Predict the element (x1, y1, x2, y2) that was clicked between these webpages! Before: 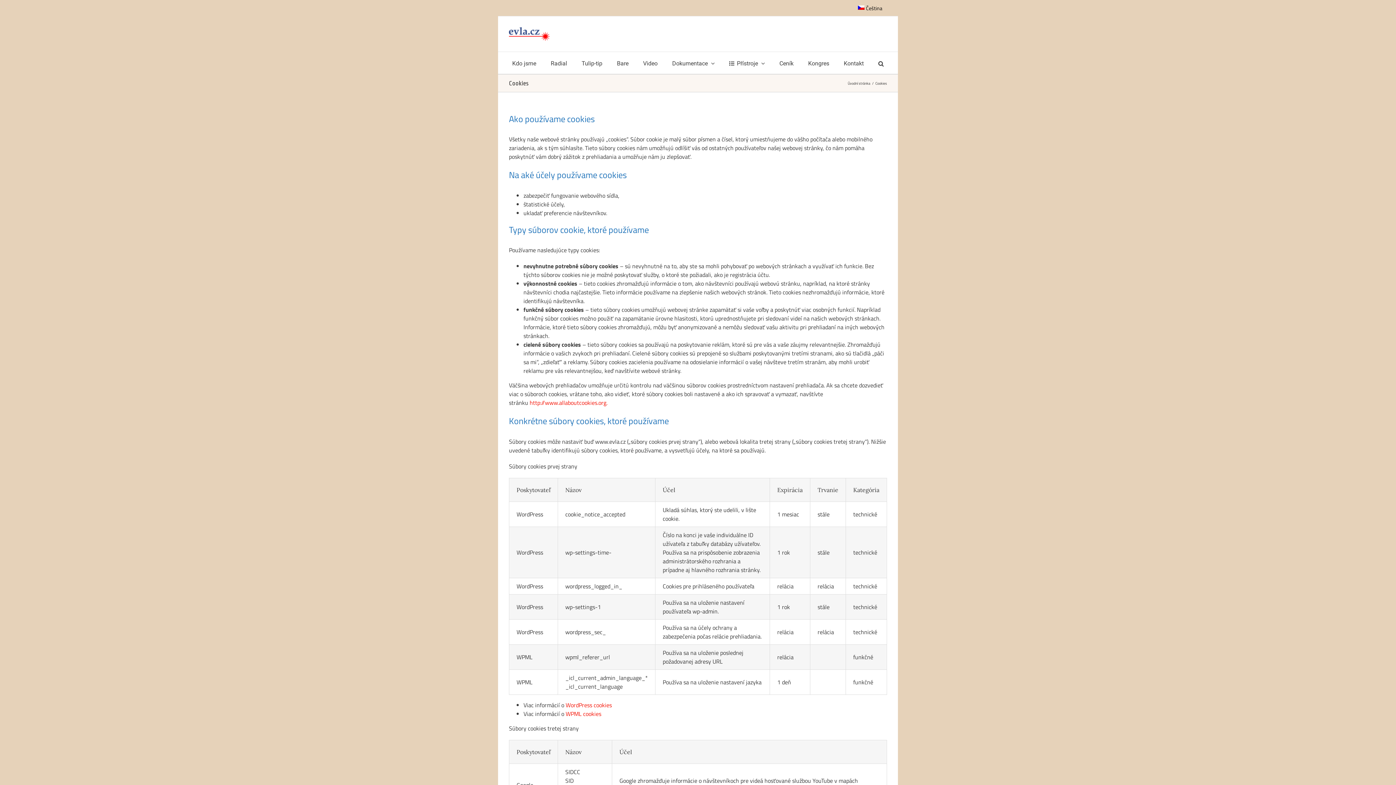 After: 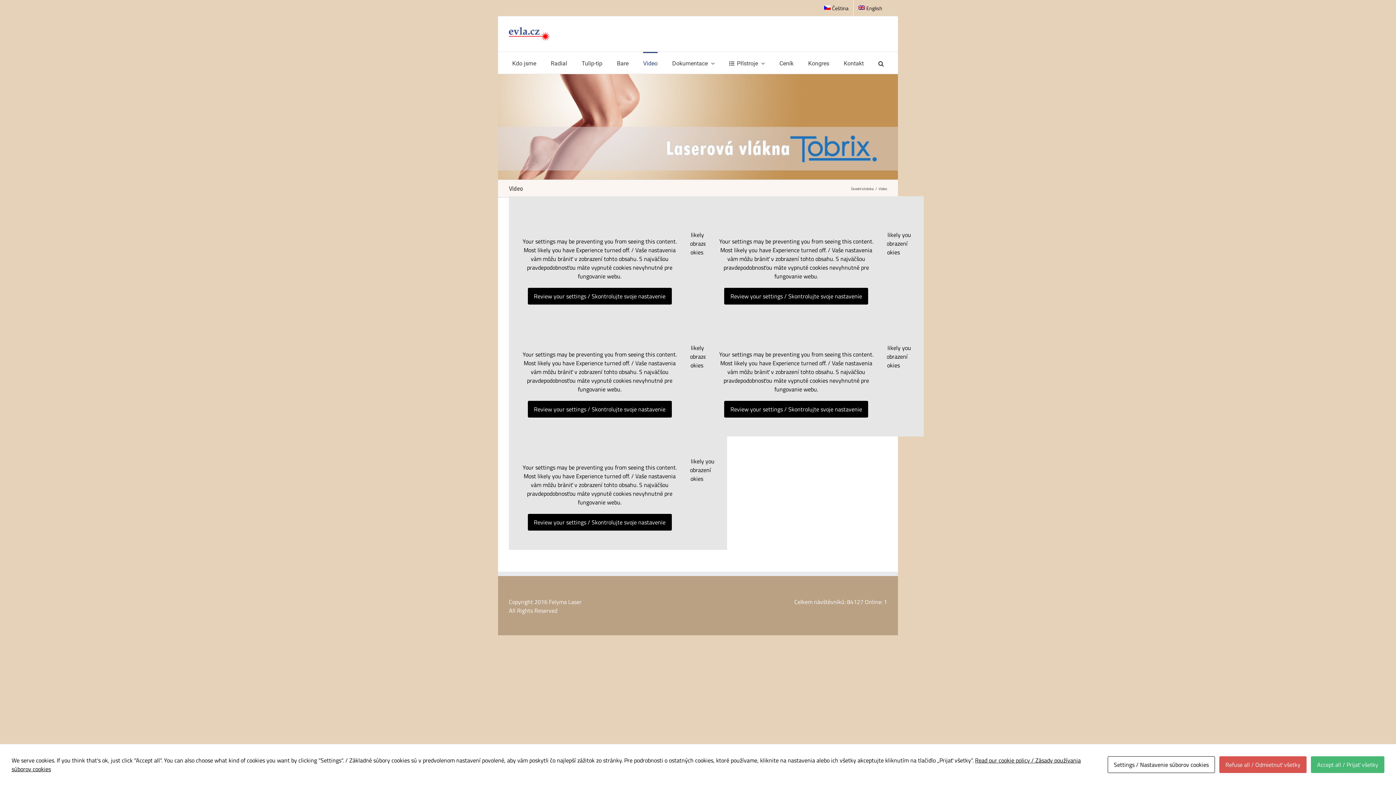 Action: bbox: (643, 52, 657, 73) label: Video